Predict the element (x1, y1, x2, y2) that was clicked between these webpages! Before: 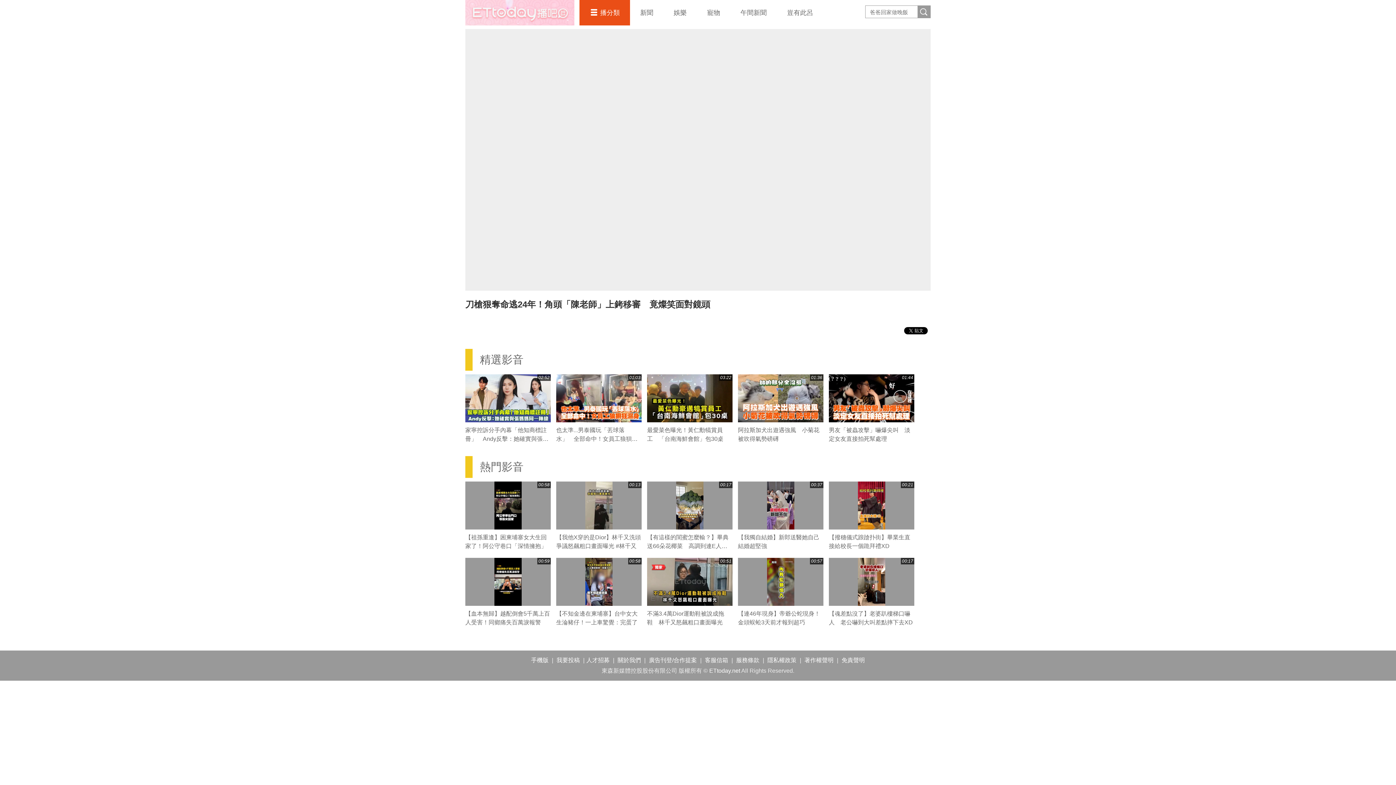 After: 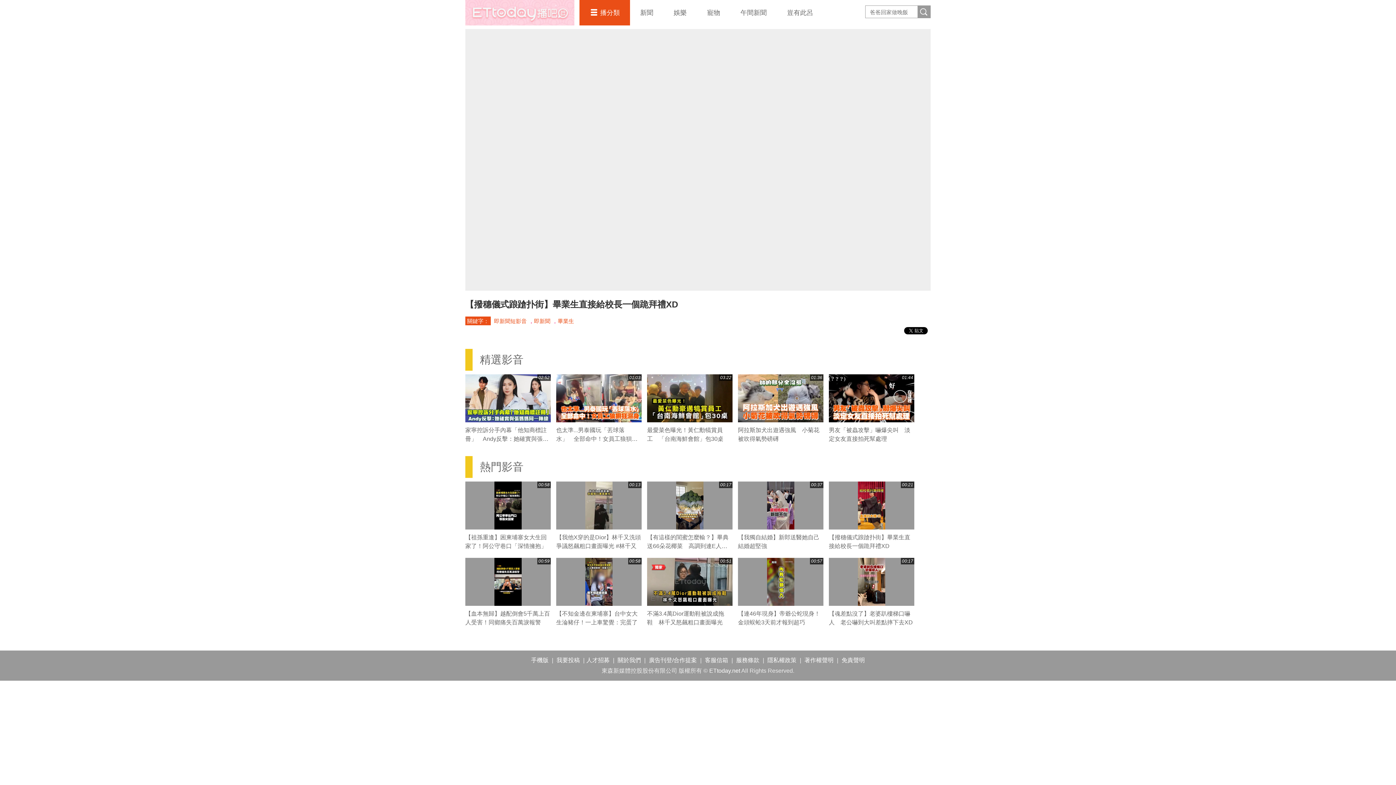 Action: bbox: (829, 481, 914, 529) label: 00:21